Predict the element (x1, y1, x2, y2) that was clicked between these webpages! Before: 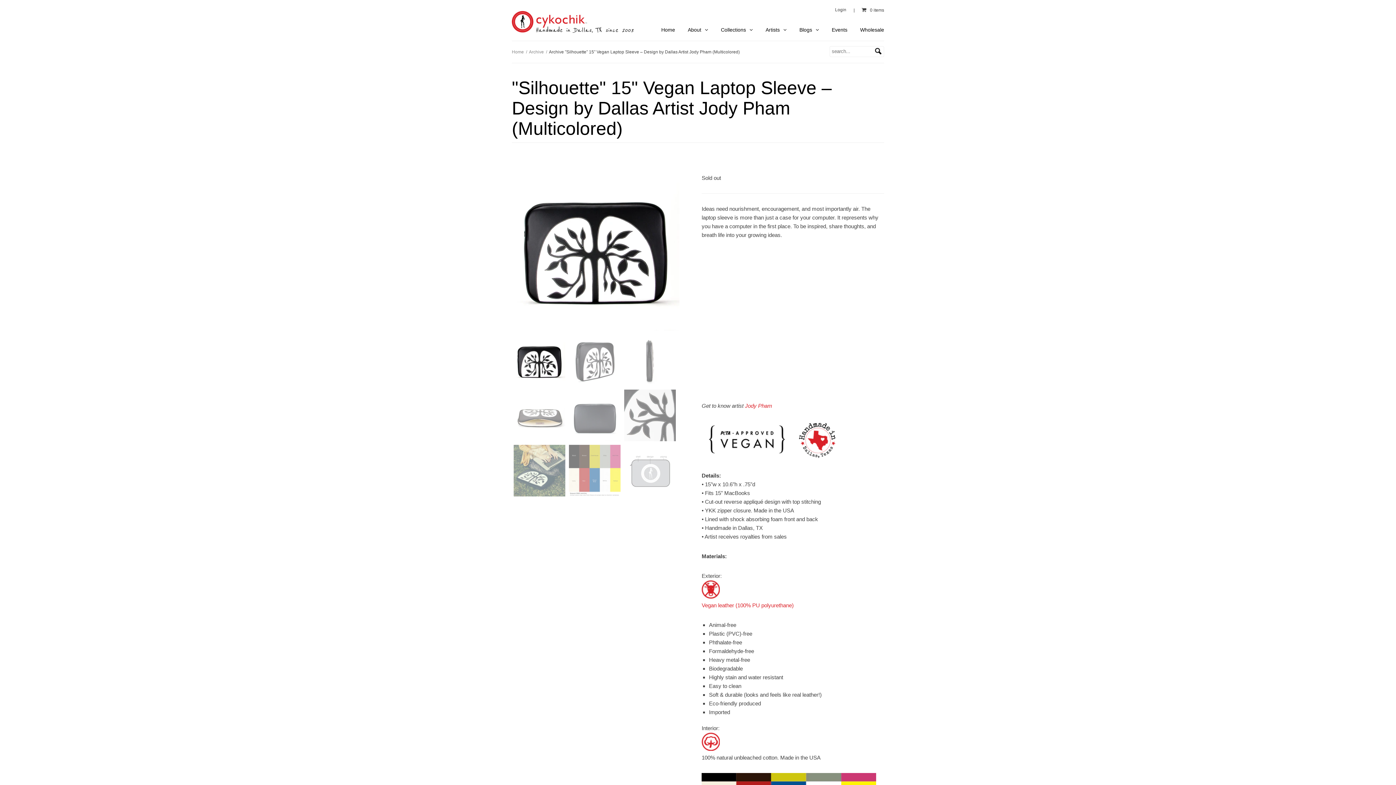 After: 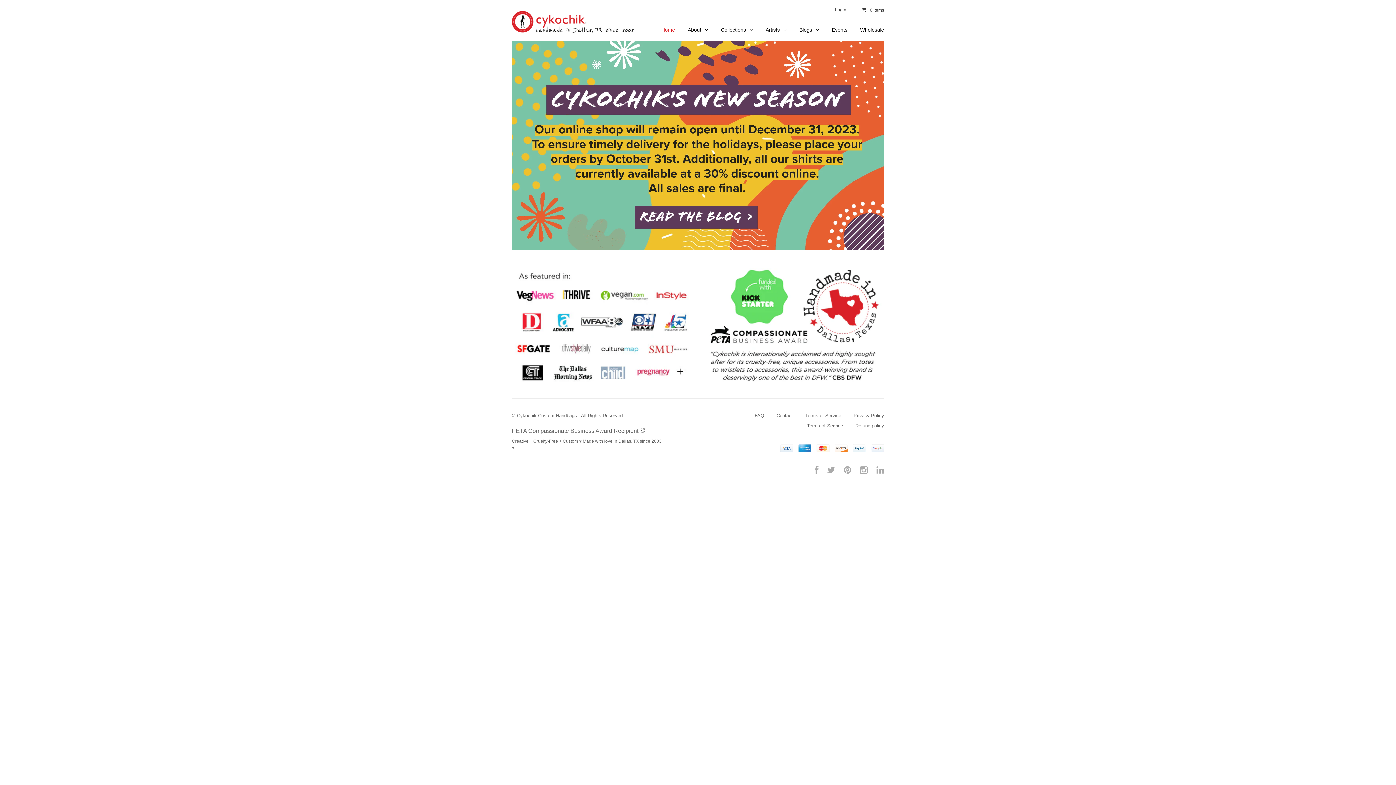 Action: bbox: (661, 26, 675, 32) label: Home